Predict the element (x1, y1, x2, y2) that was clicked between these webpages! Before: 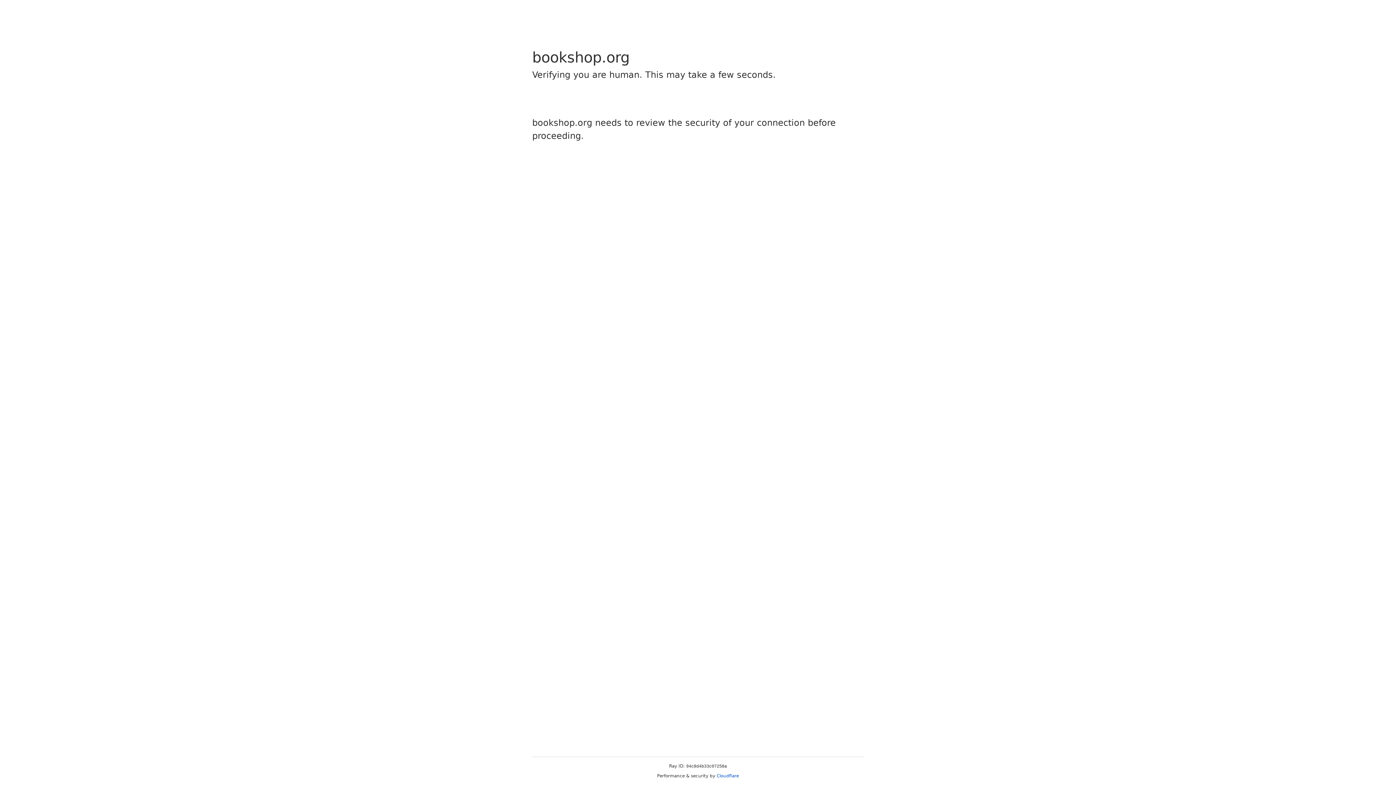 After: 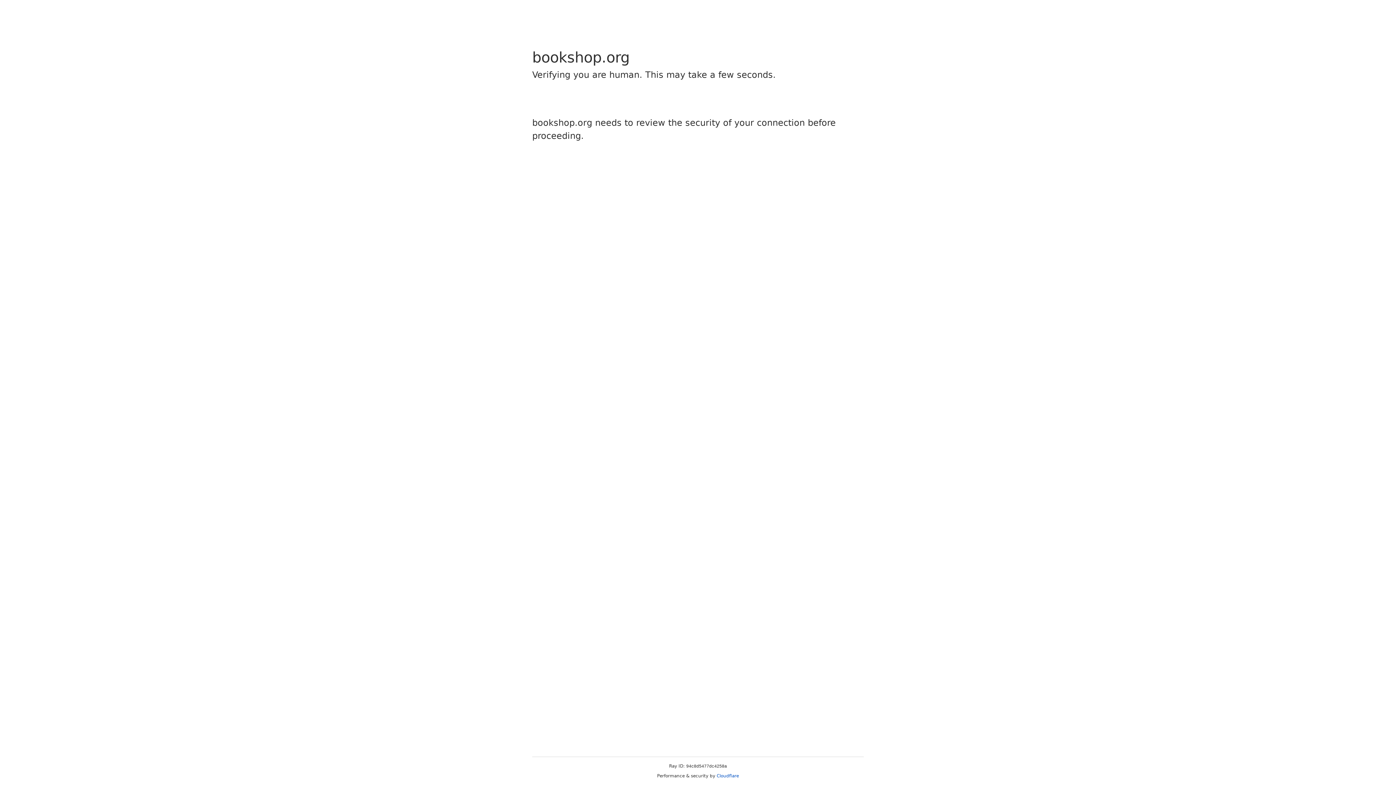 Action: label: Cloudflare bbox: (716, 773, 739, 778)